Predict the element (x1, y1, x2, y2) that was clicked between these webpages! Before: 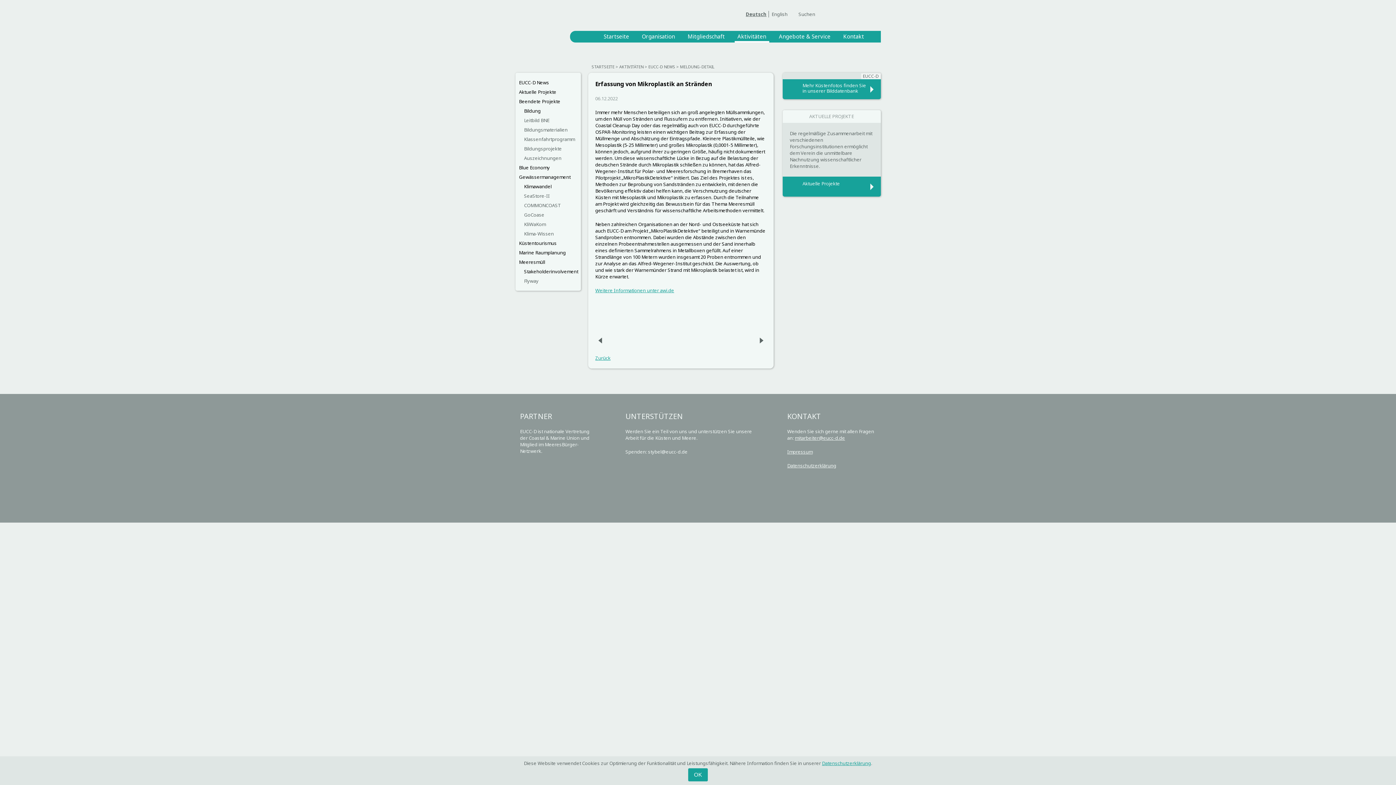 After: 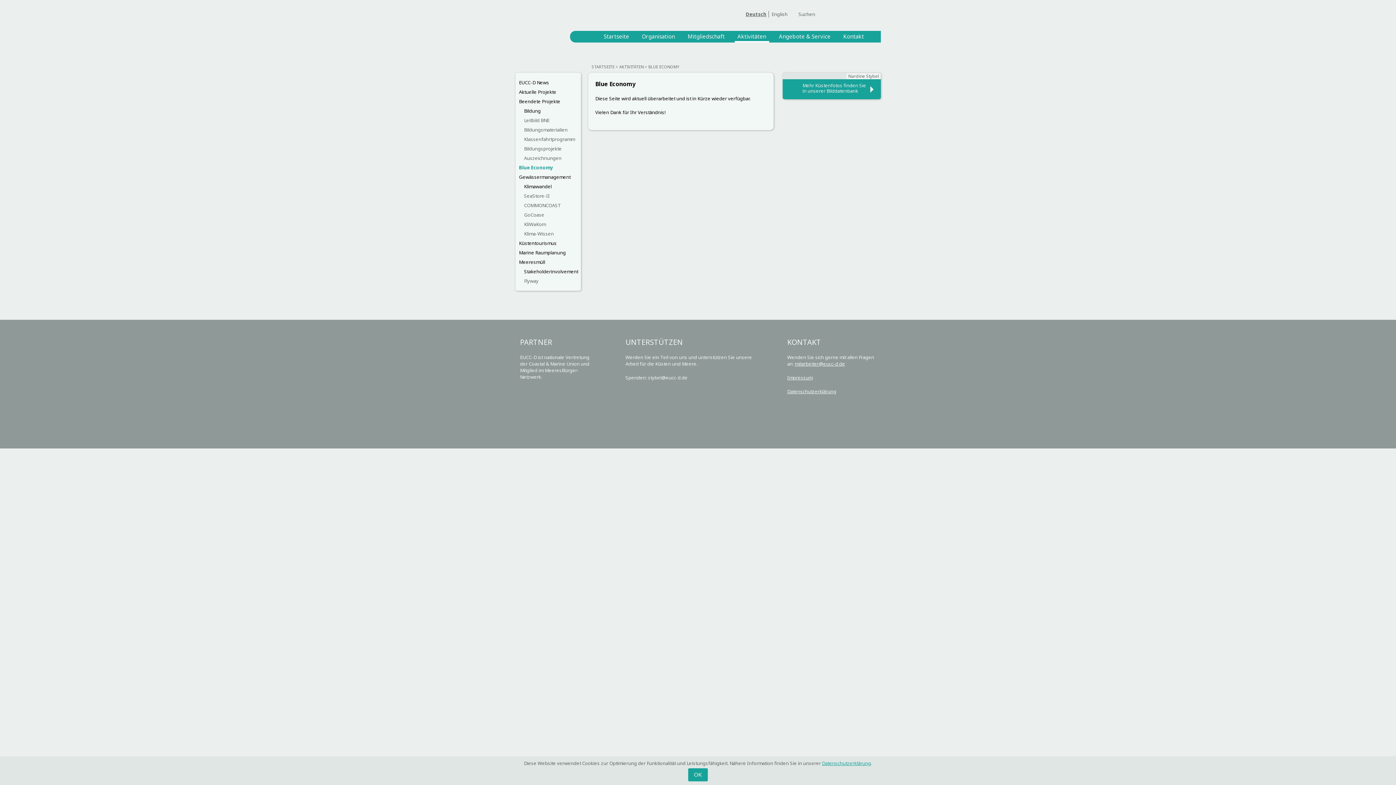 Action: label: Blue Economy bbox: (519, 164, 550, 170)